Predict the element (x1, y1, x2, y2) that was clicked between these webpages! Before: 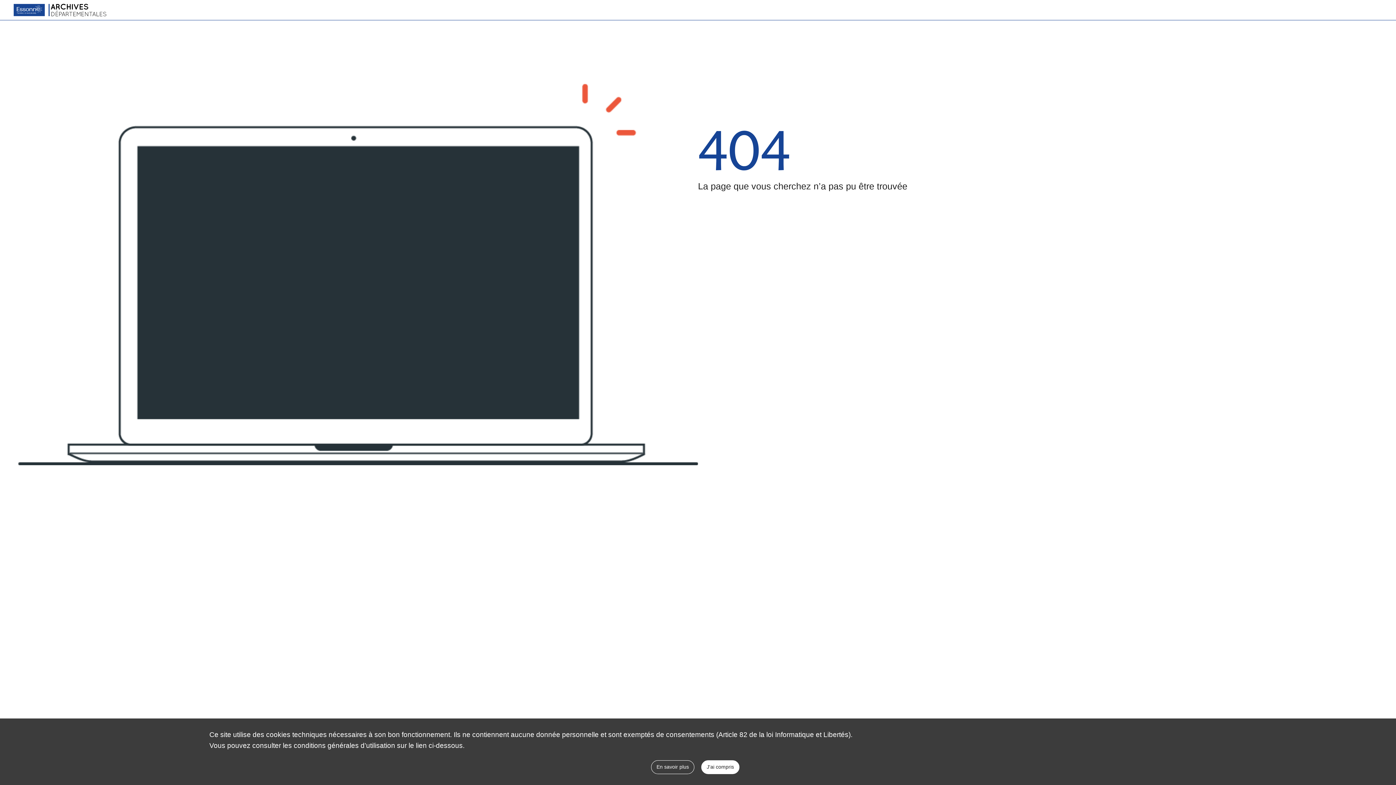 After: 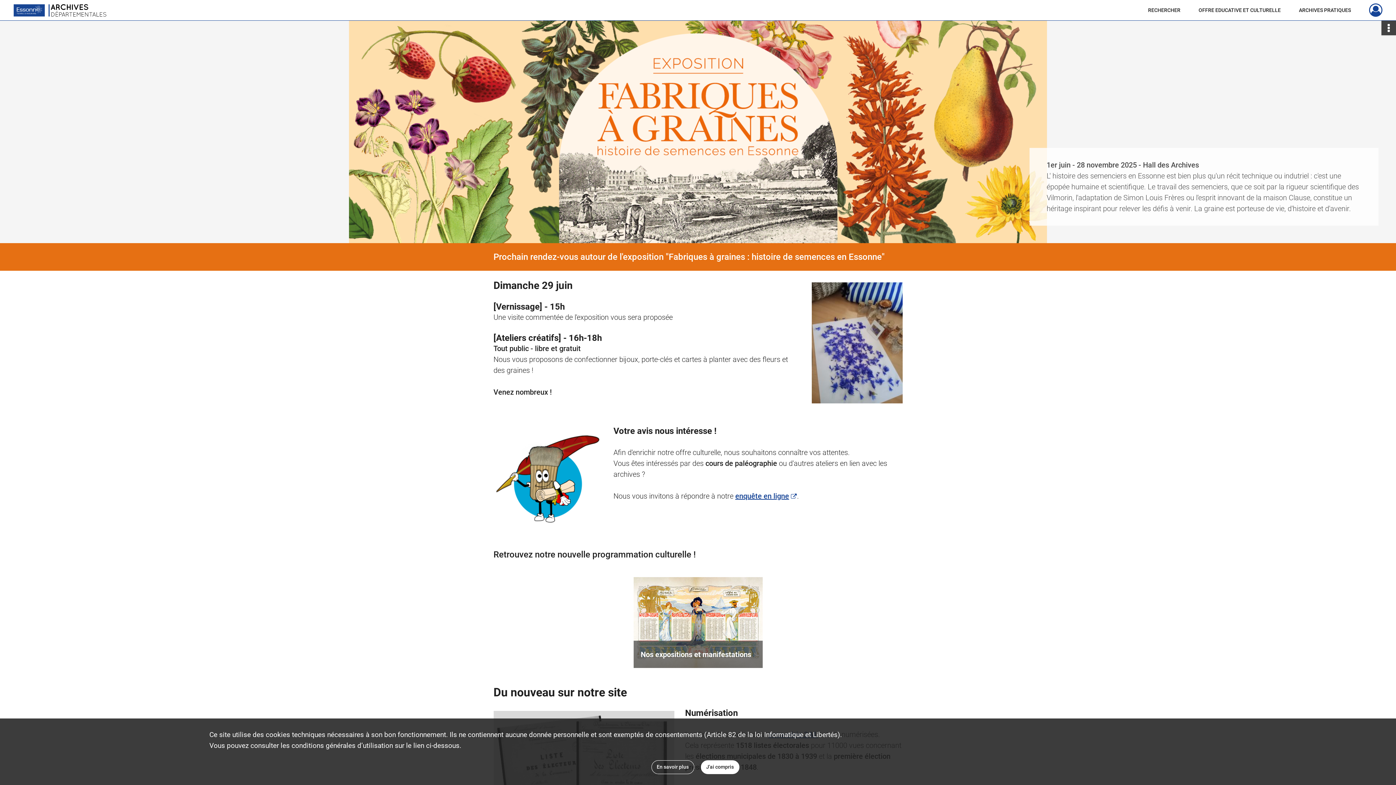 Action: bbox: (13, 0, 106, 20) label: Archives départementales de l’Essonne